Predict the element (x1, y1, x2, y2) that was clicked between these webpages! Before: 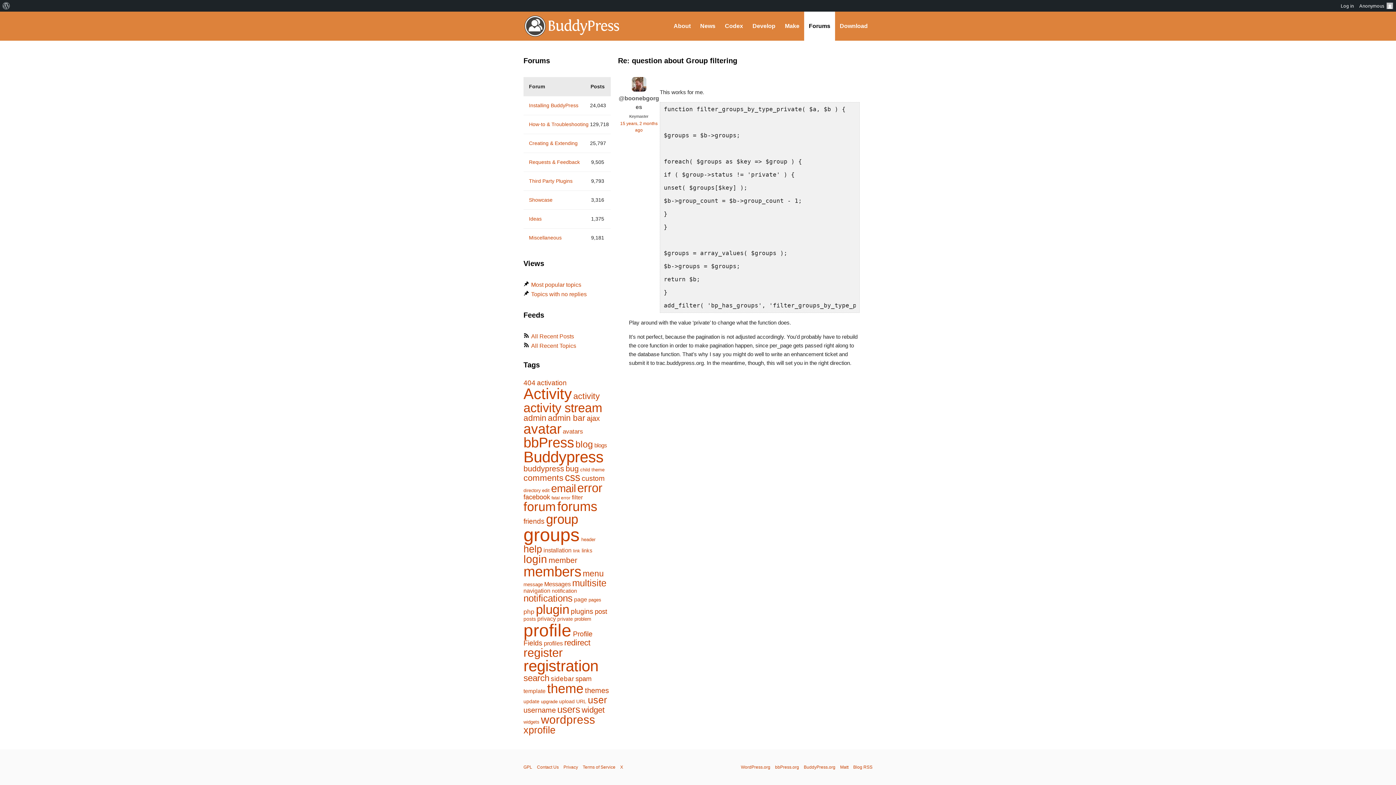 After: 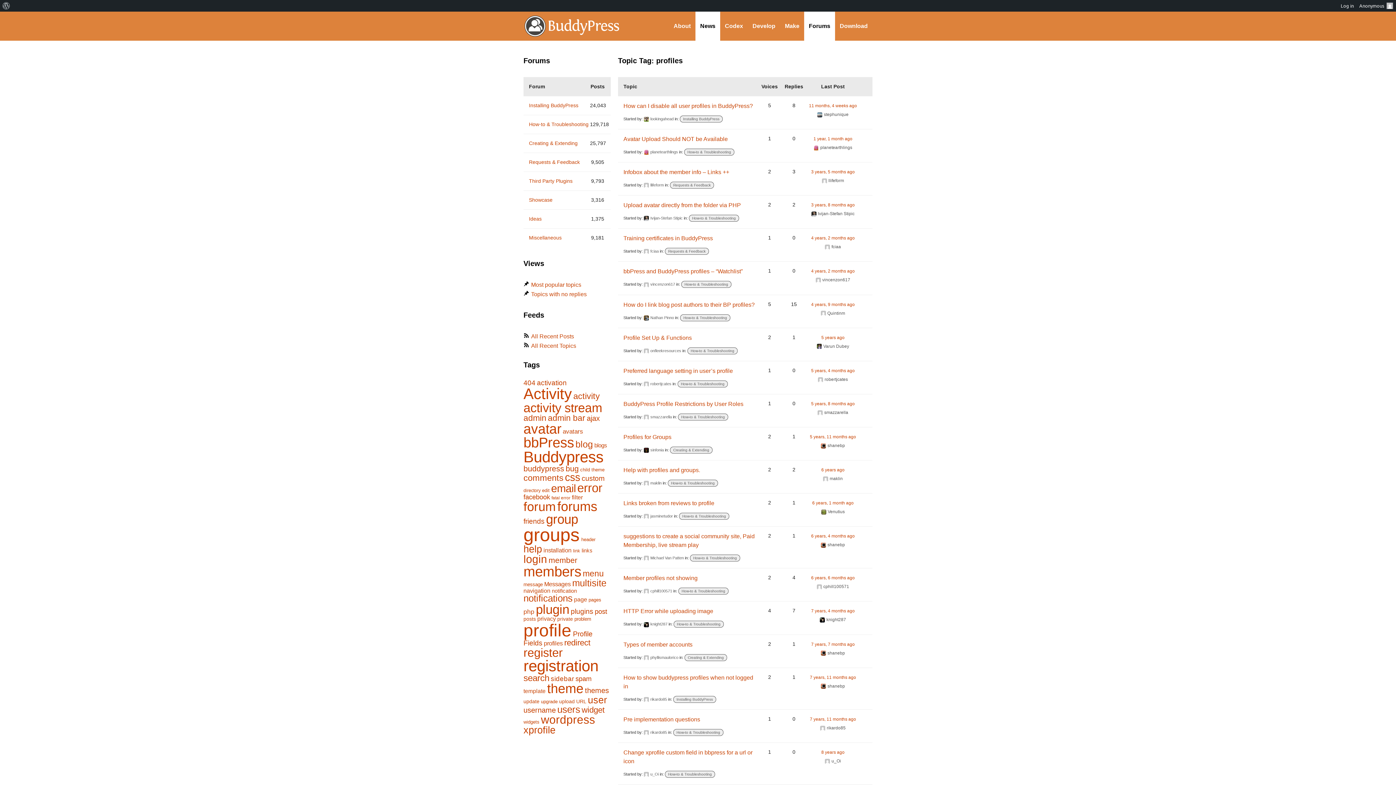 Action: bbox: (544, 640, 562, 646) label: profiles (178 items)